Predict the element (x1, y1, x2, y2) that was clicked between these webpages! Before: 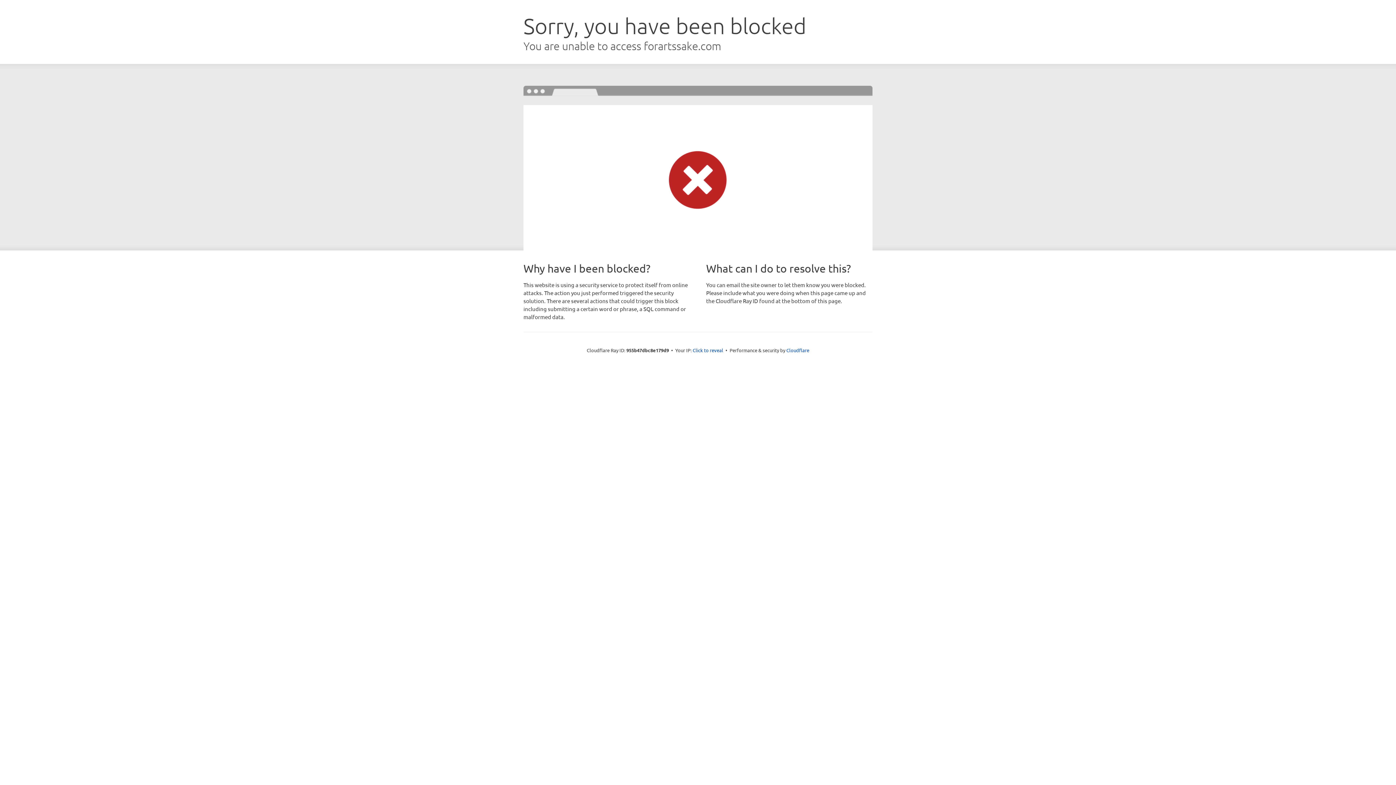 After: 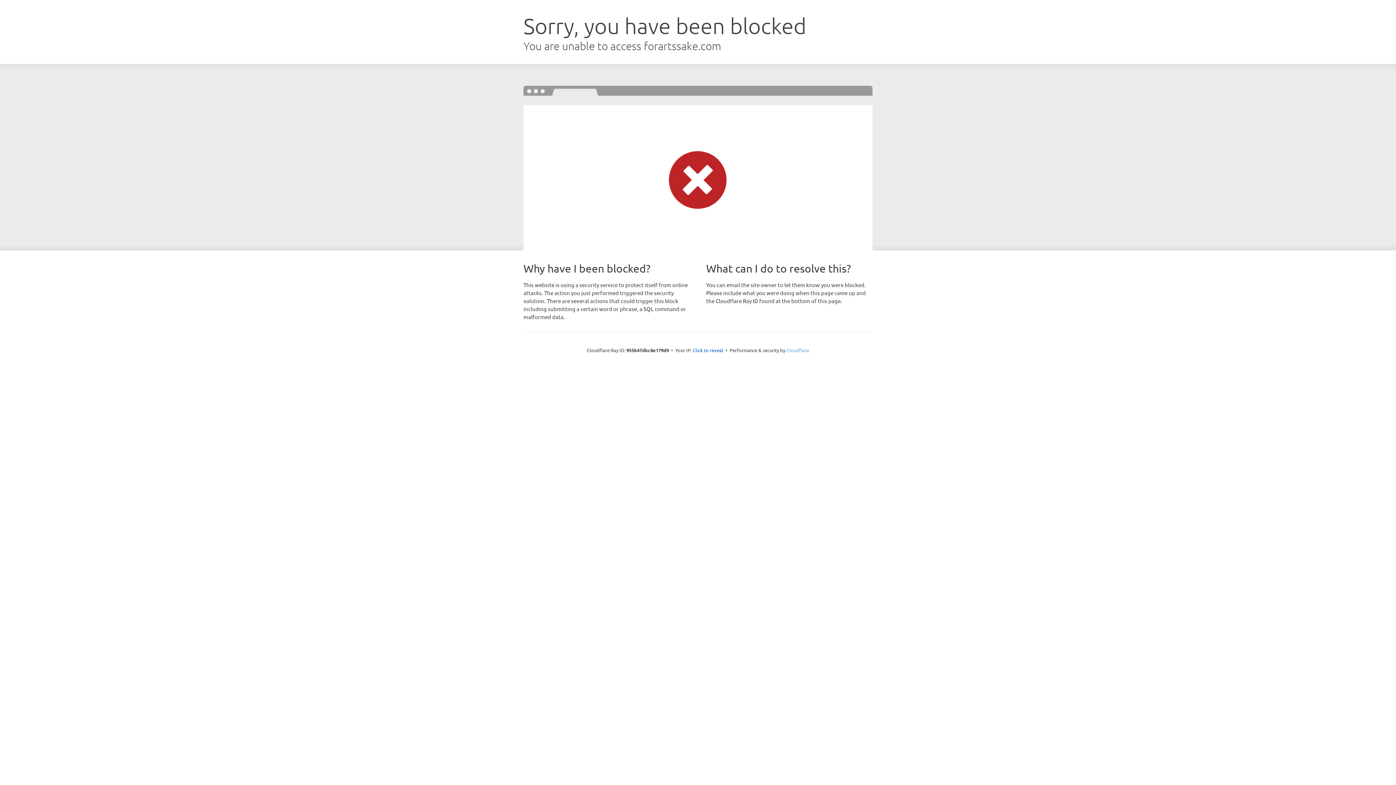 Action: label: Cloudflare bbox: (786, 347, 809, 353)